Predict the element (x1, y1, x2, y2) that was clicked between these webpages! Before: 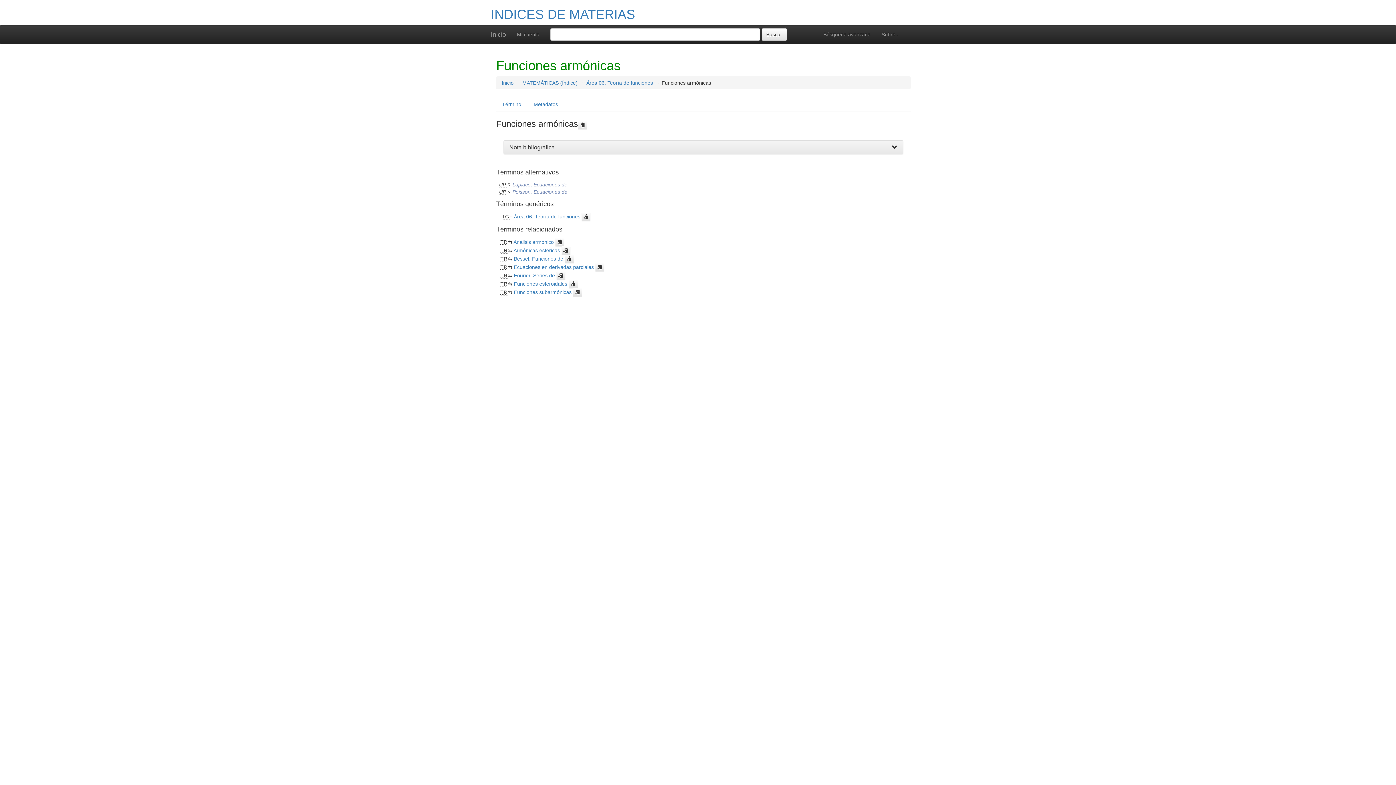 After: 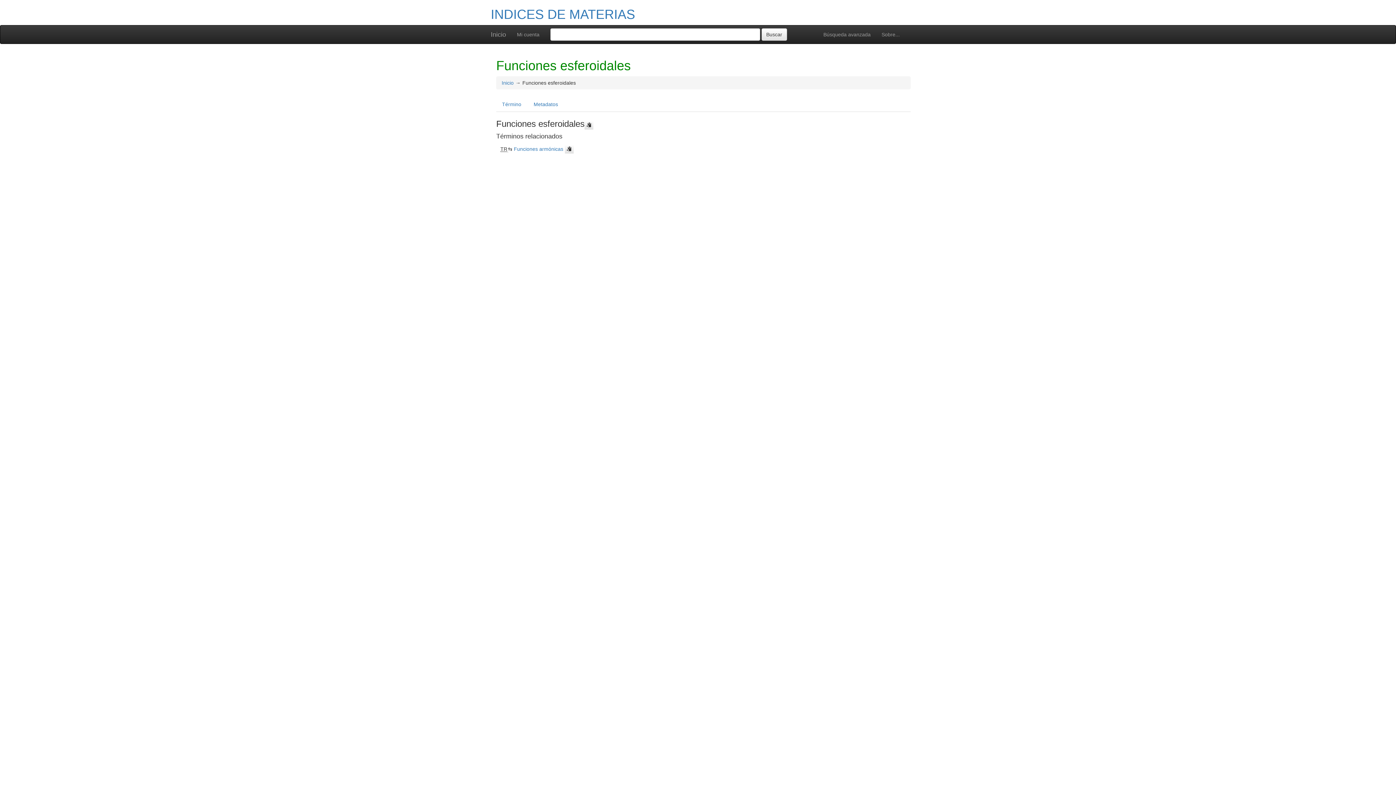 Action: label: Funciones esferoidales bbox: (514, 281, 567, 286)